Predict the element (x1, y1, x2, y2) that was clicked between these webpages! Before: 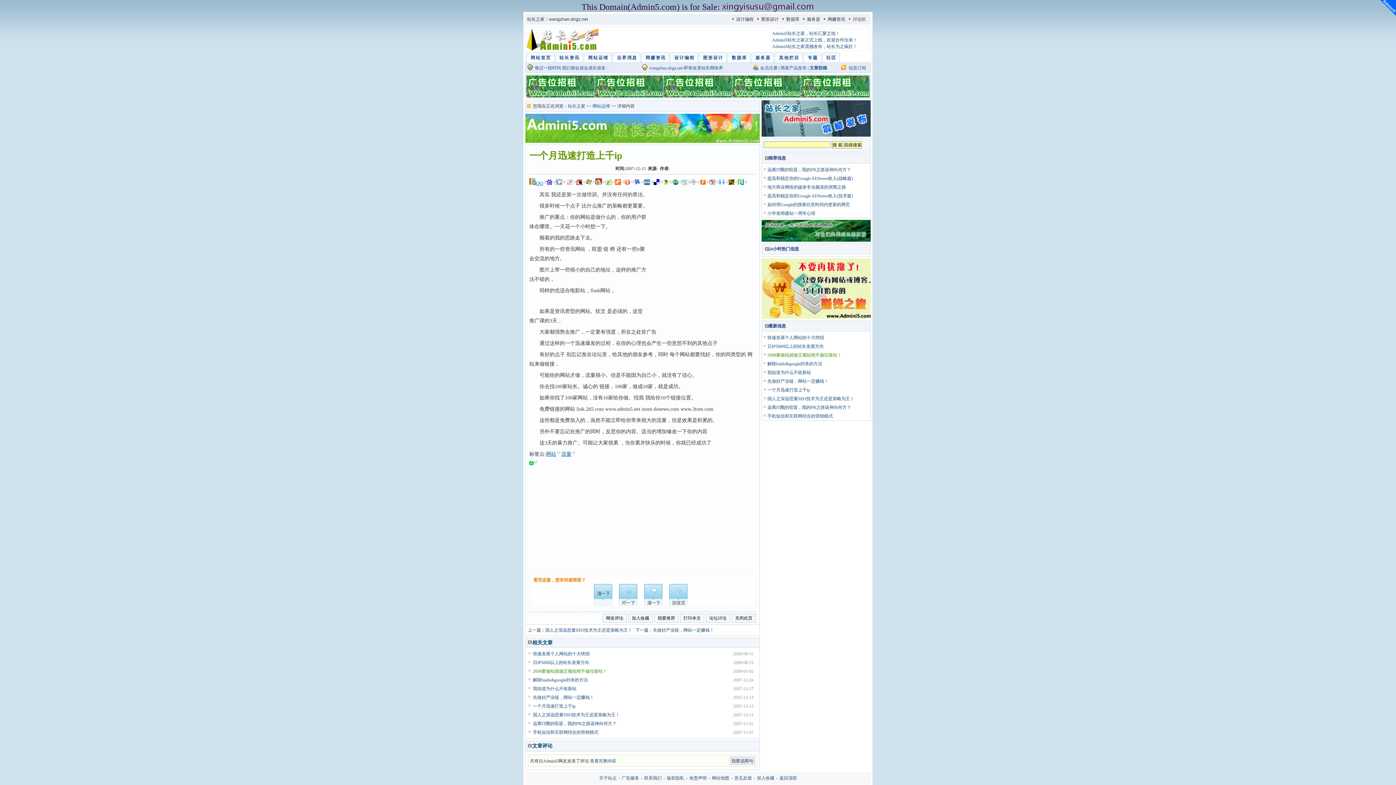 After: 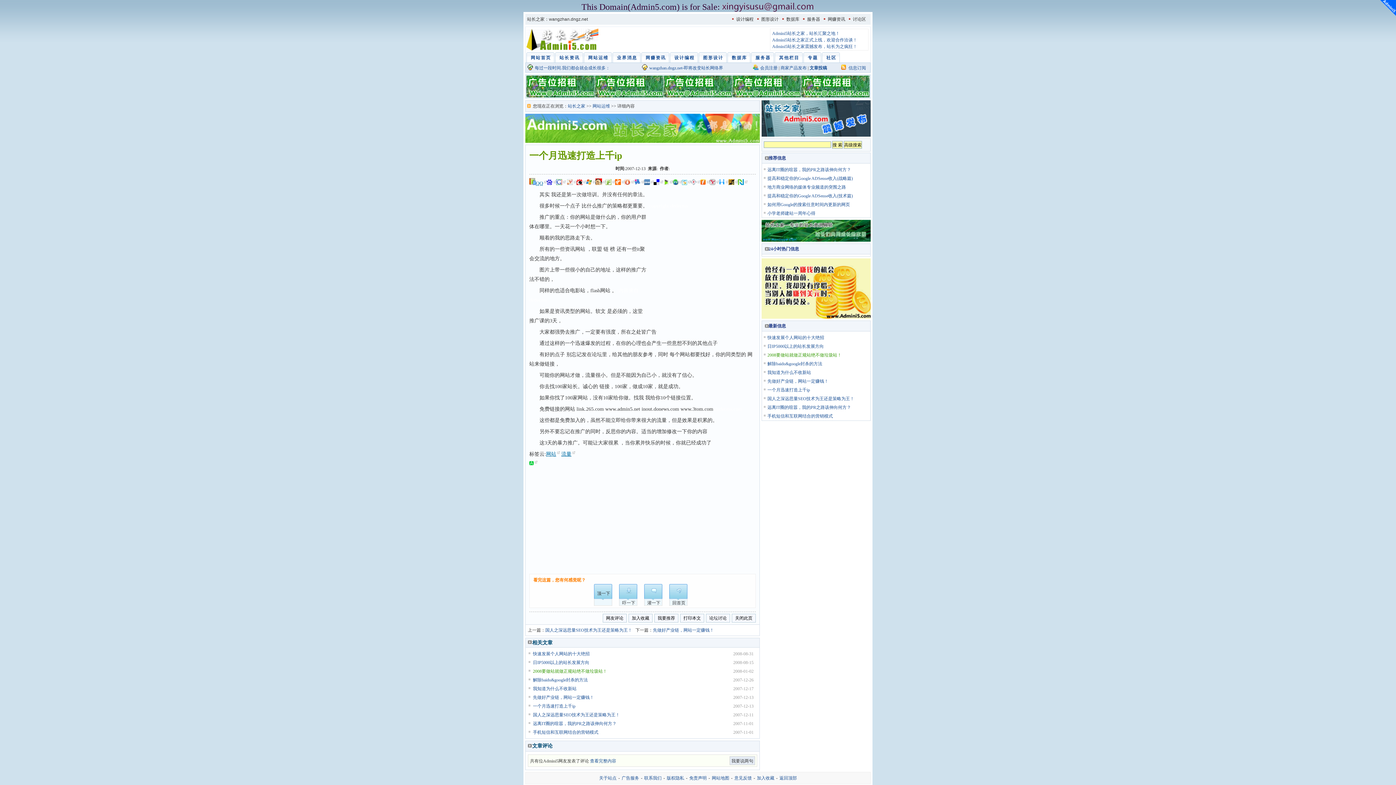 Action: bbox: (644, 180, 653, 186)